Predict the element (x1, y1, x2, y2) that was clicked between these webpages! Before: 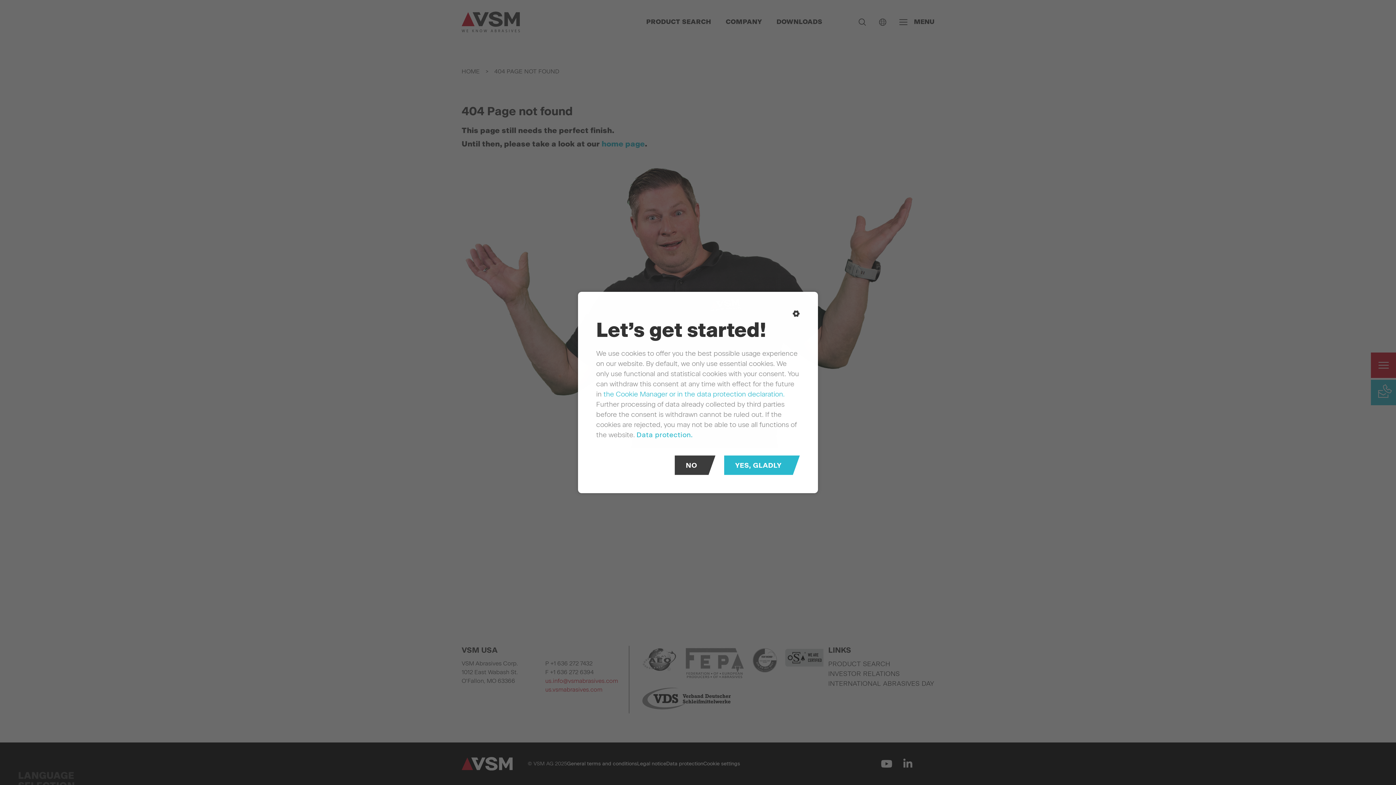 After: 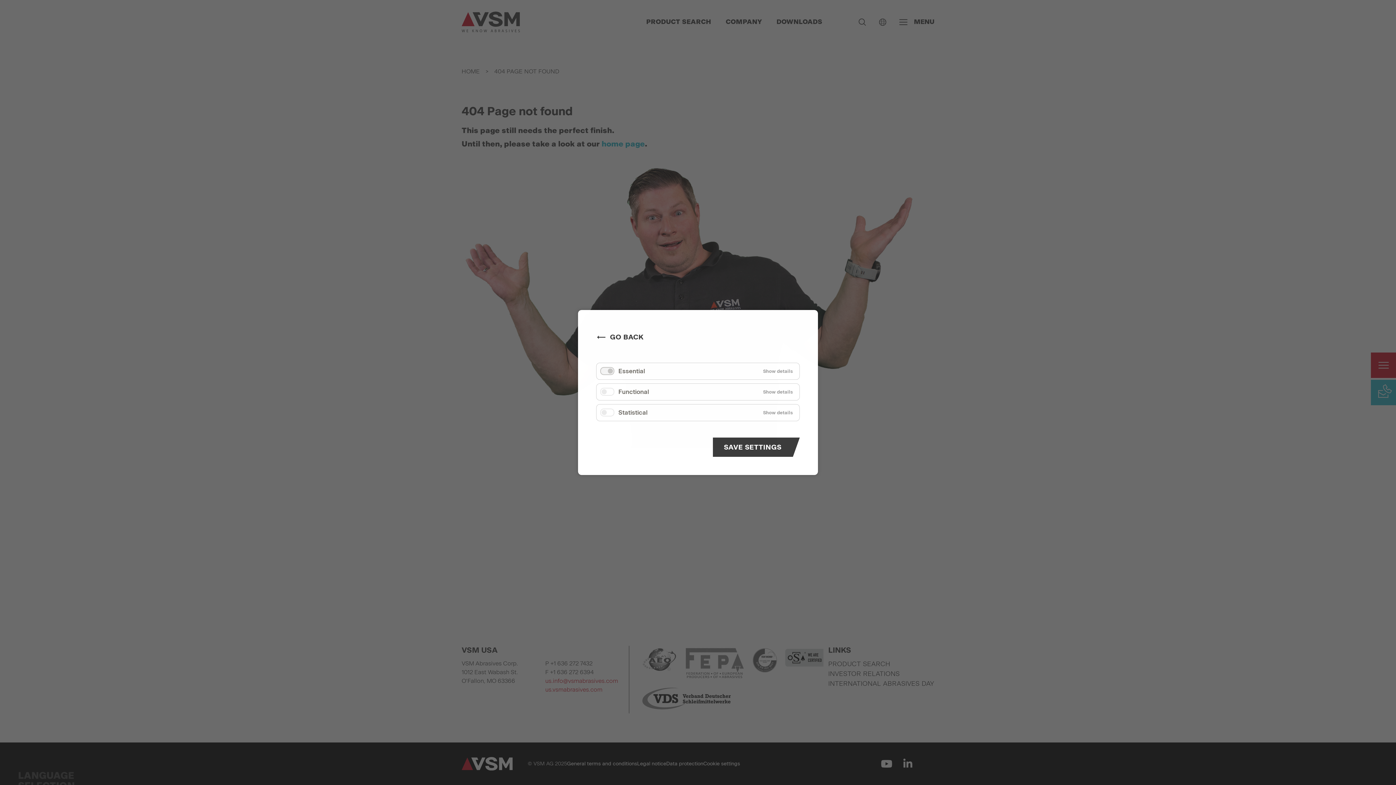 Action: bbox: (792, 310, 800, 317)